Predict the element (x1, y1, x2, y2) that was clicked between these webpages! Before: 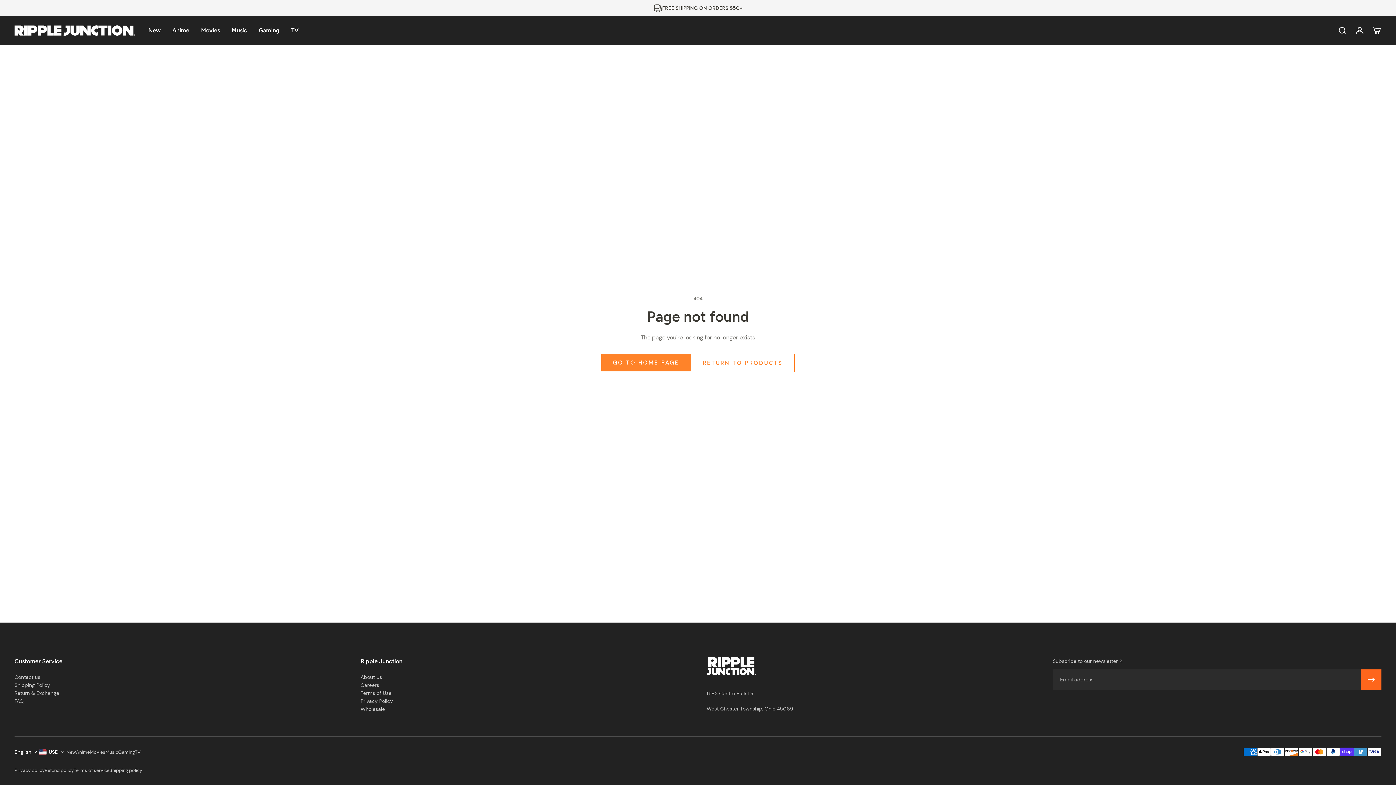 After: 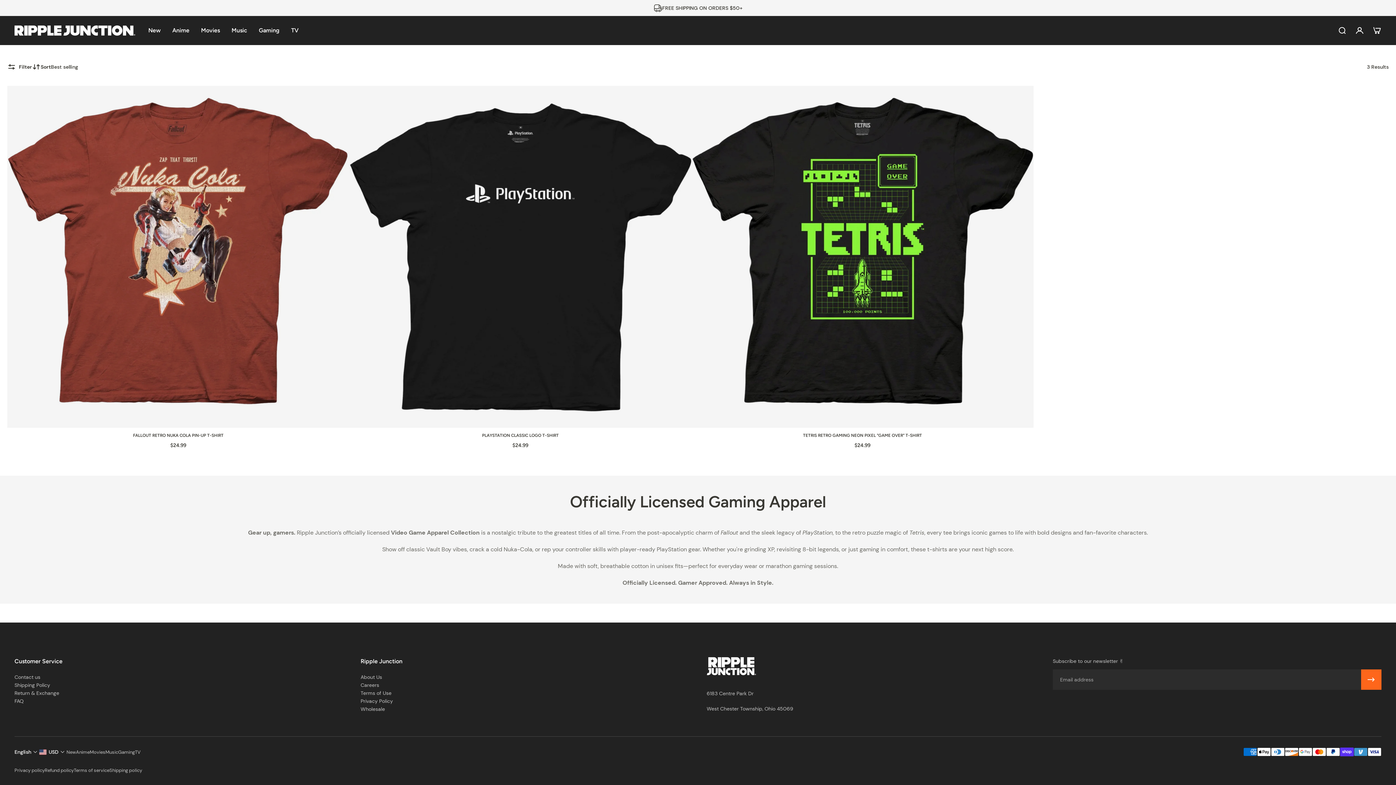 Action: bbox: (118, 748, 134, 756) label: Gaming